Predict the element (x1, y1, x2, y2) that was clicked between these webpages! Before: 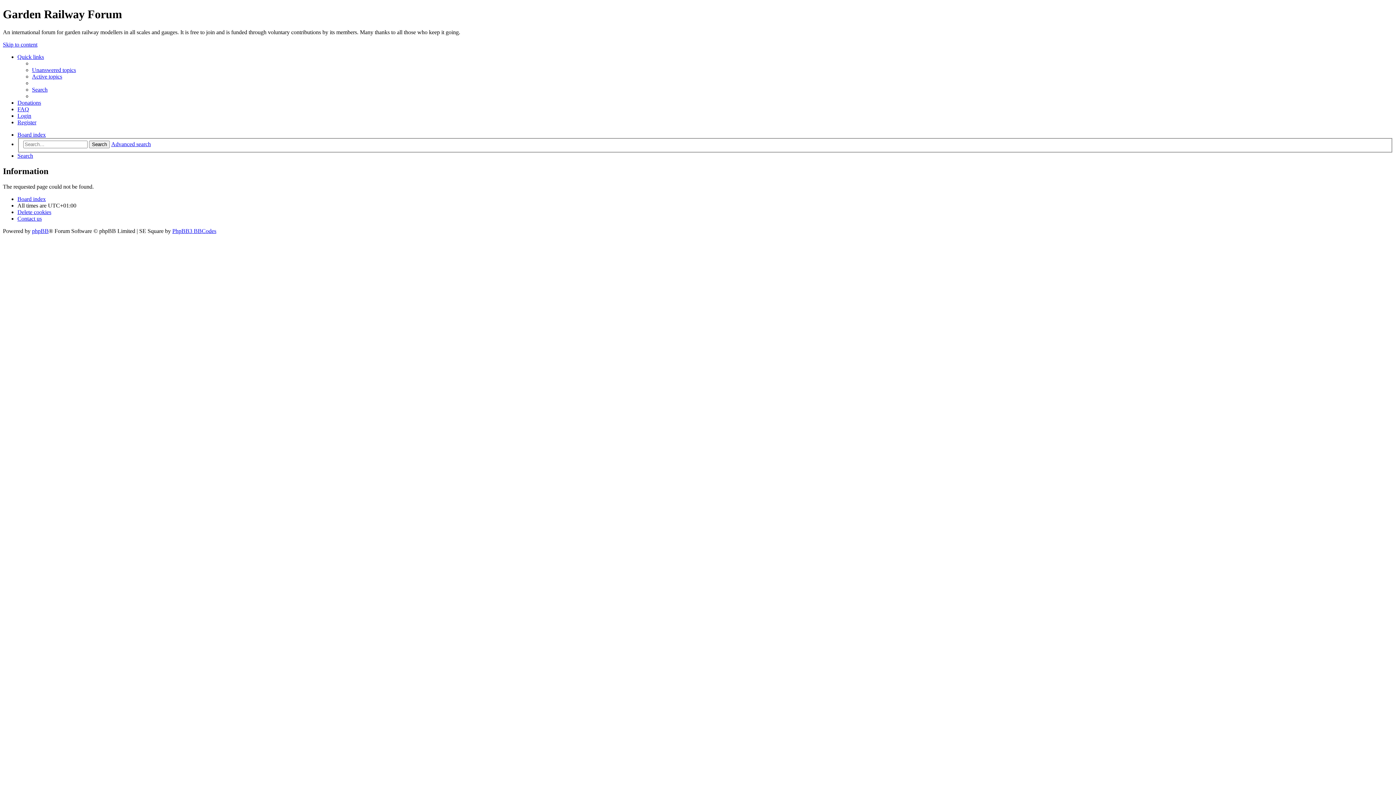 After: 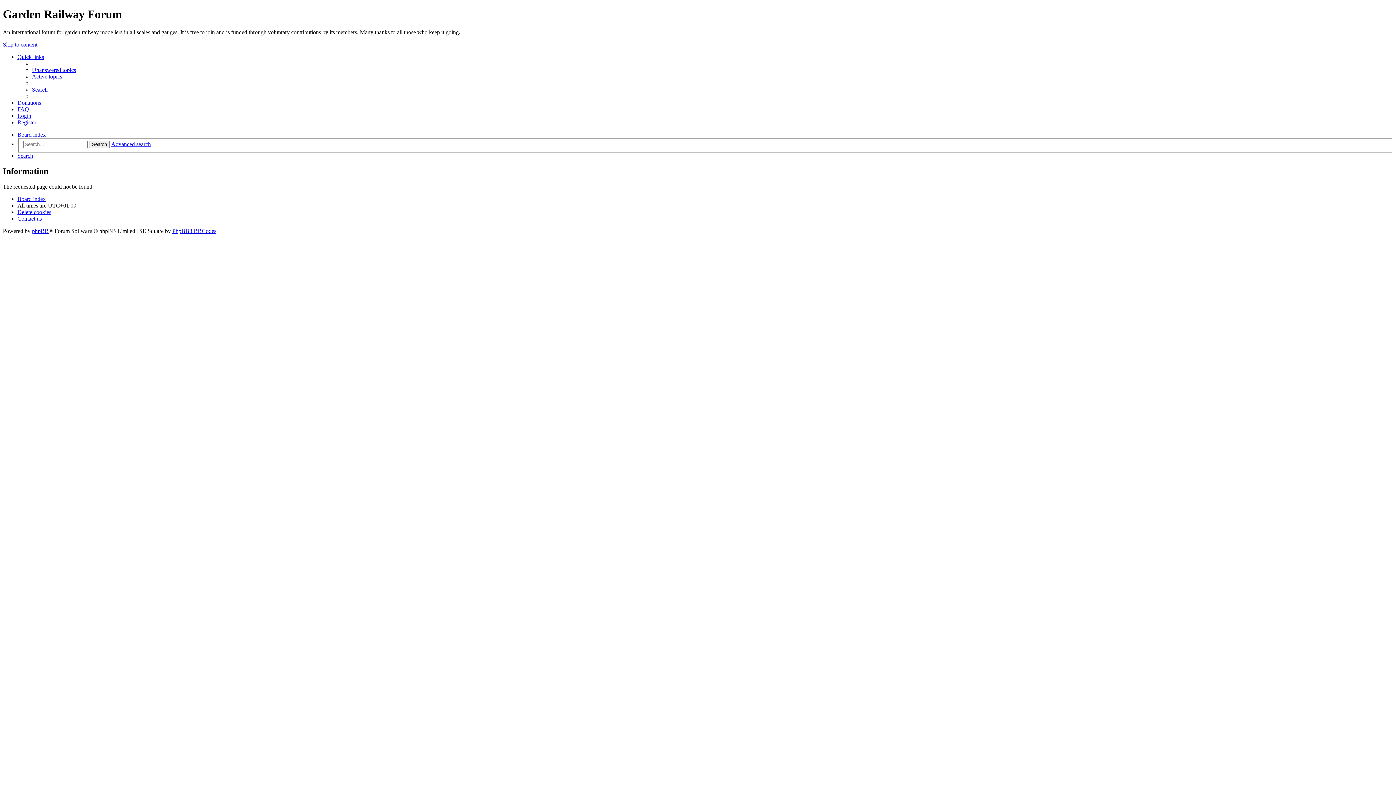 Action: label: Board index bbox: (17, 131, 45, 137)